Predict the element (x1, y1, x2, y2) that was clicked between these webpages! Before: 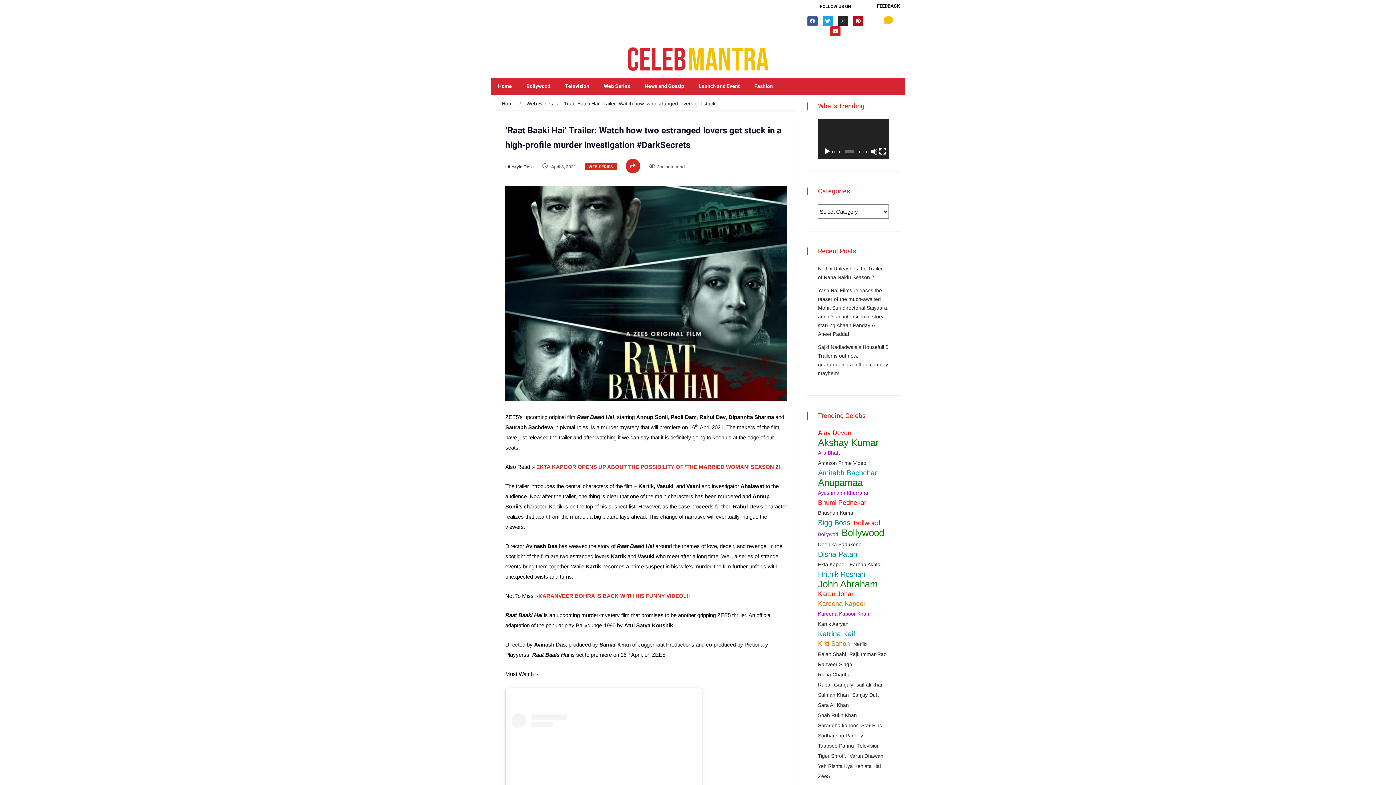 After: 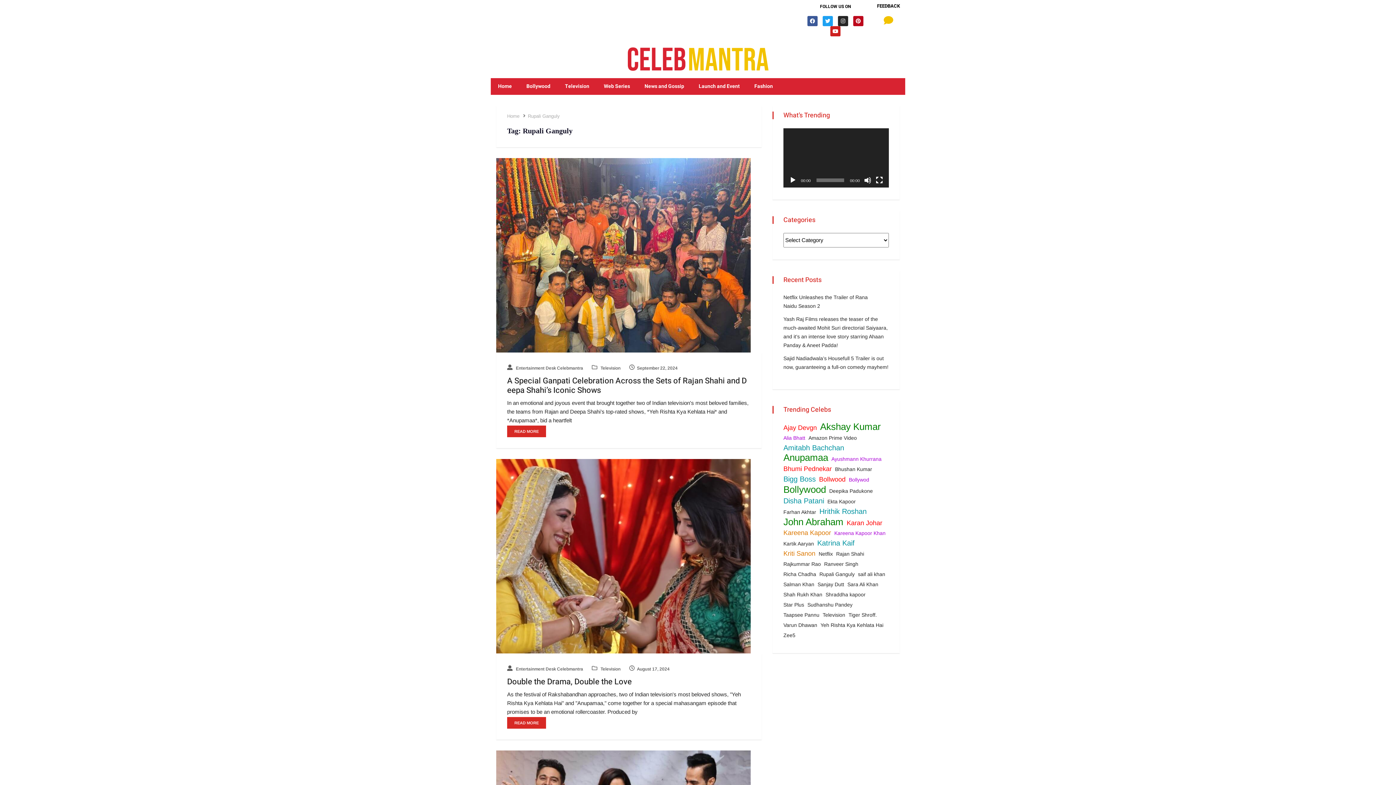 Action: label: Rupali Ganguly (33 items) bbox: (818, 681, 855, 689)